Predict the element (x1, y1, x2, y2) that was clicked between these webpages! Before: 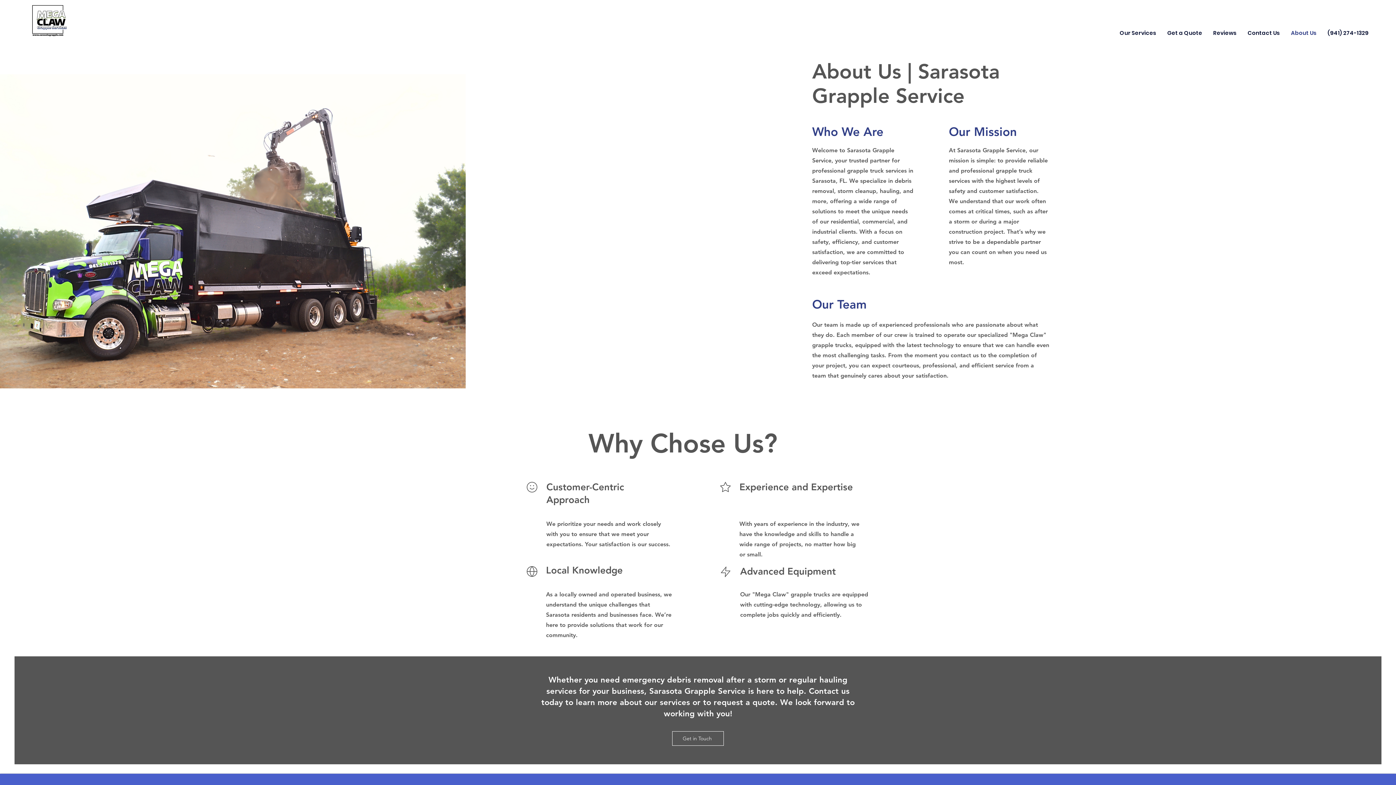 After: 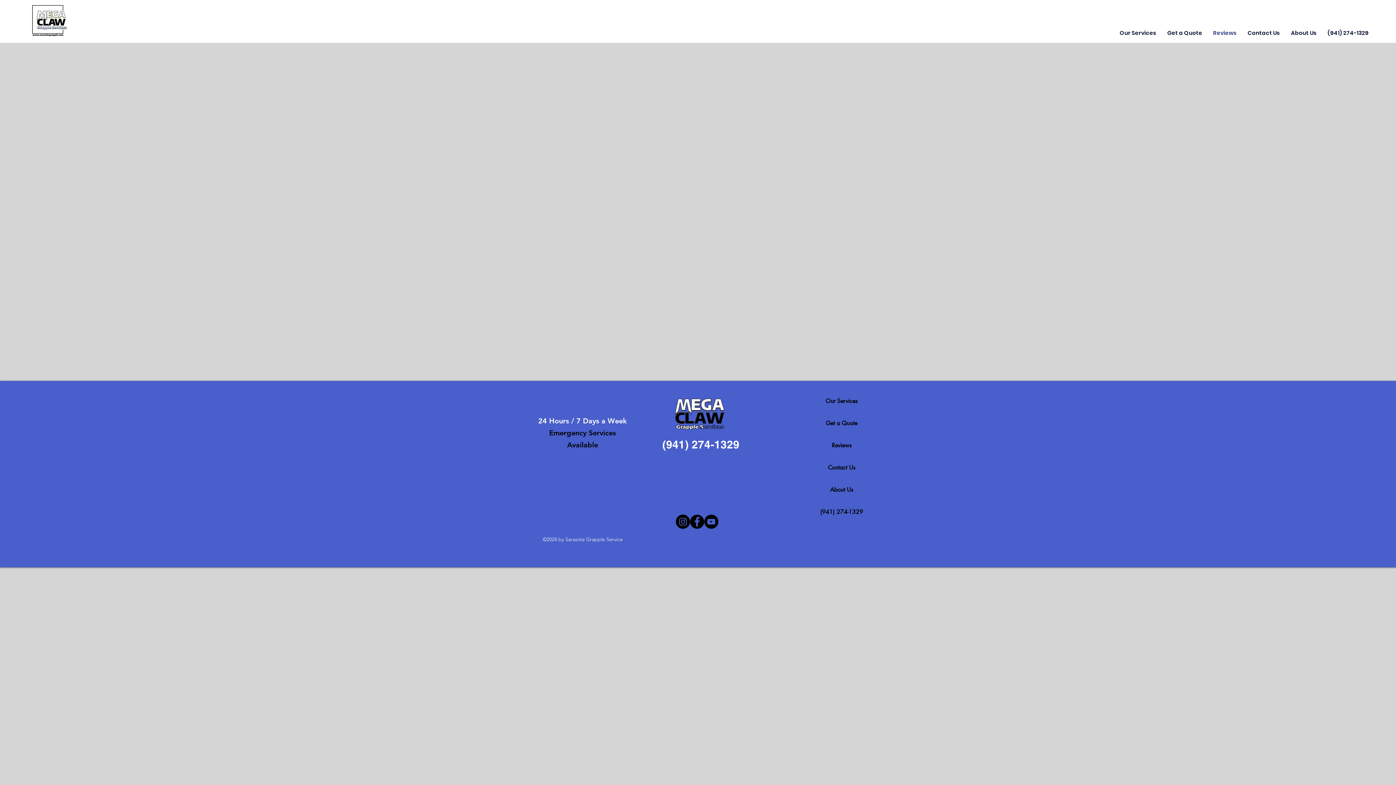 Action: bbox: (1208, 27, 1242, 38) label: Reviews